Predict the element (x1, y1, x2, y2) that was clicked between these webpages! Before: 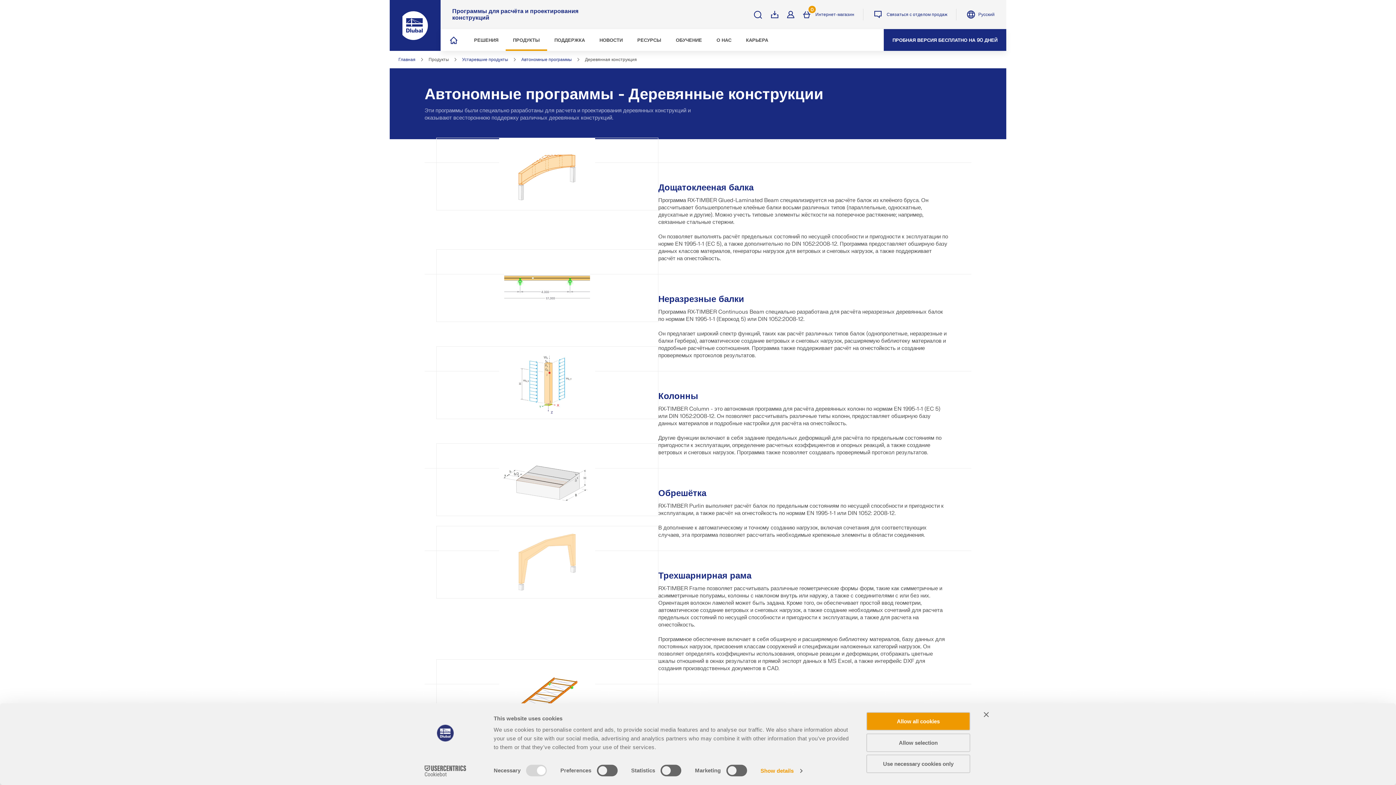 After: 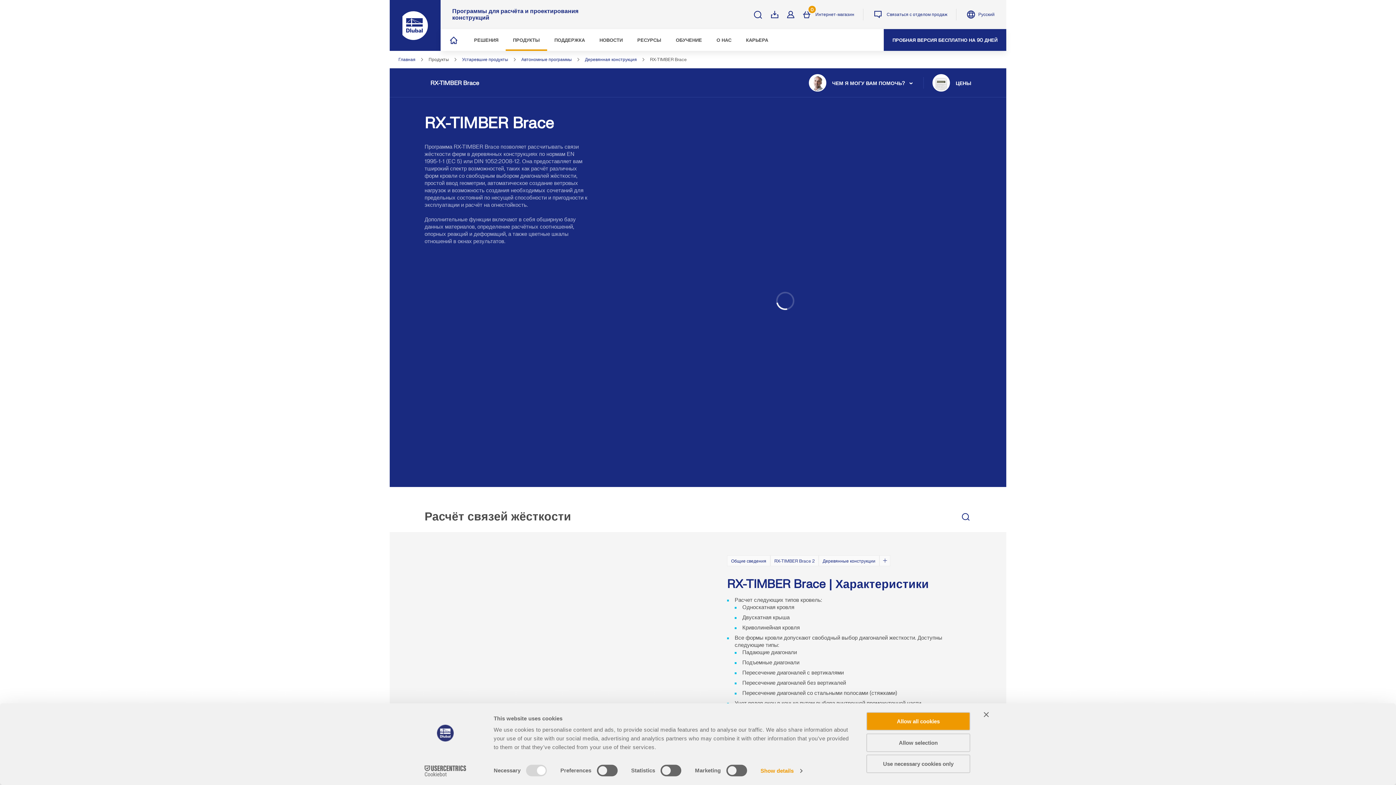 Action: bbox: (436, 659, 658, 732)